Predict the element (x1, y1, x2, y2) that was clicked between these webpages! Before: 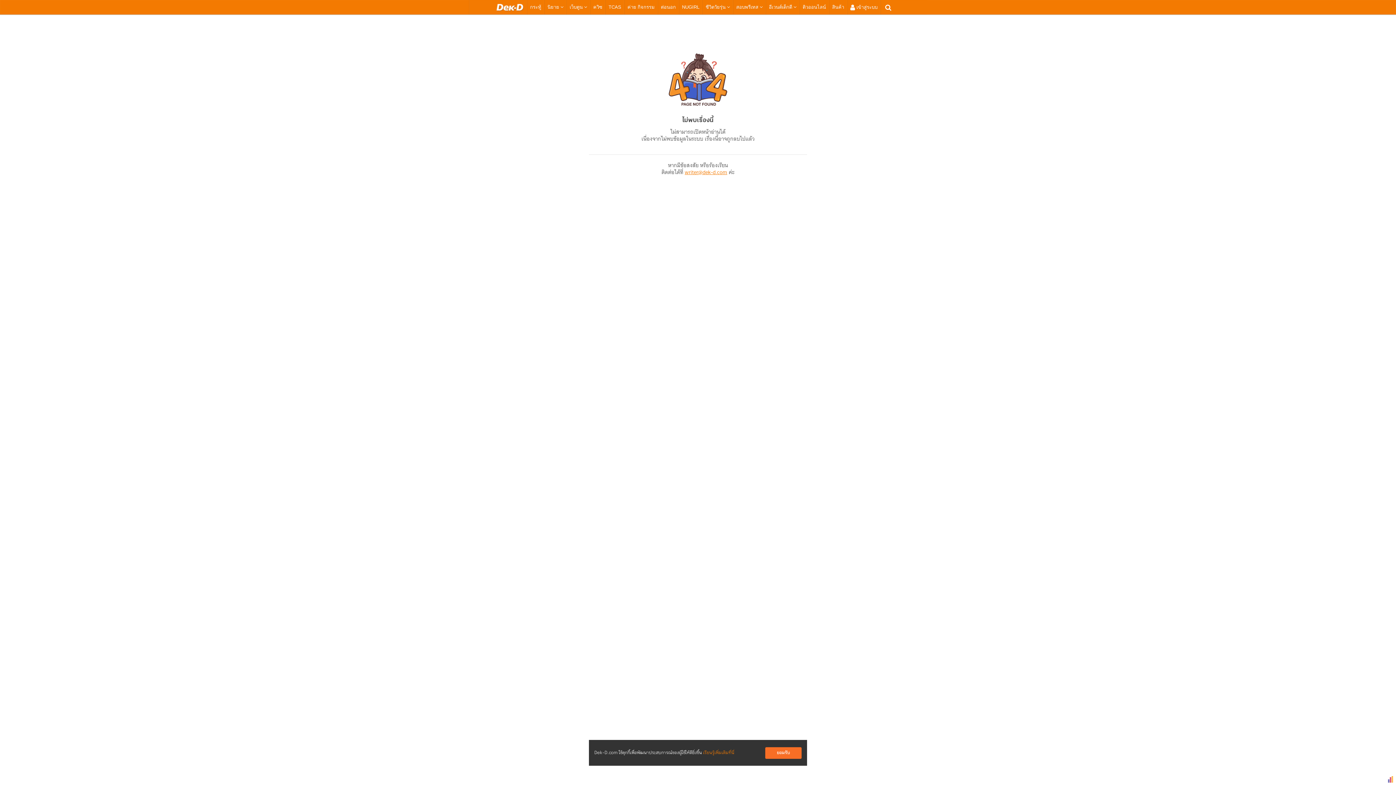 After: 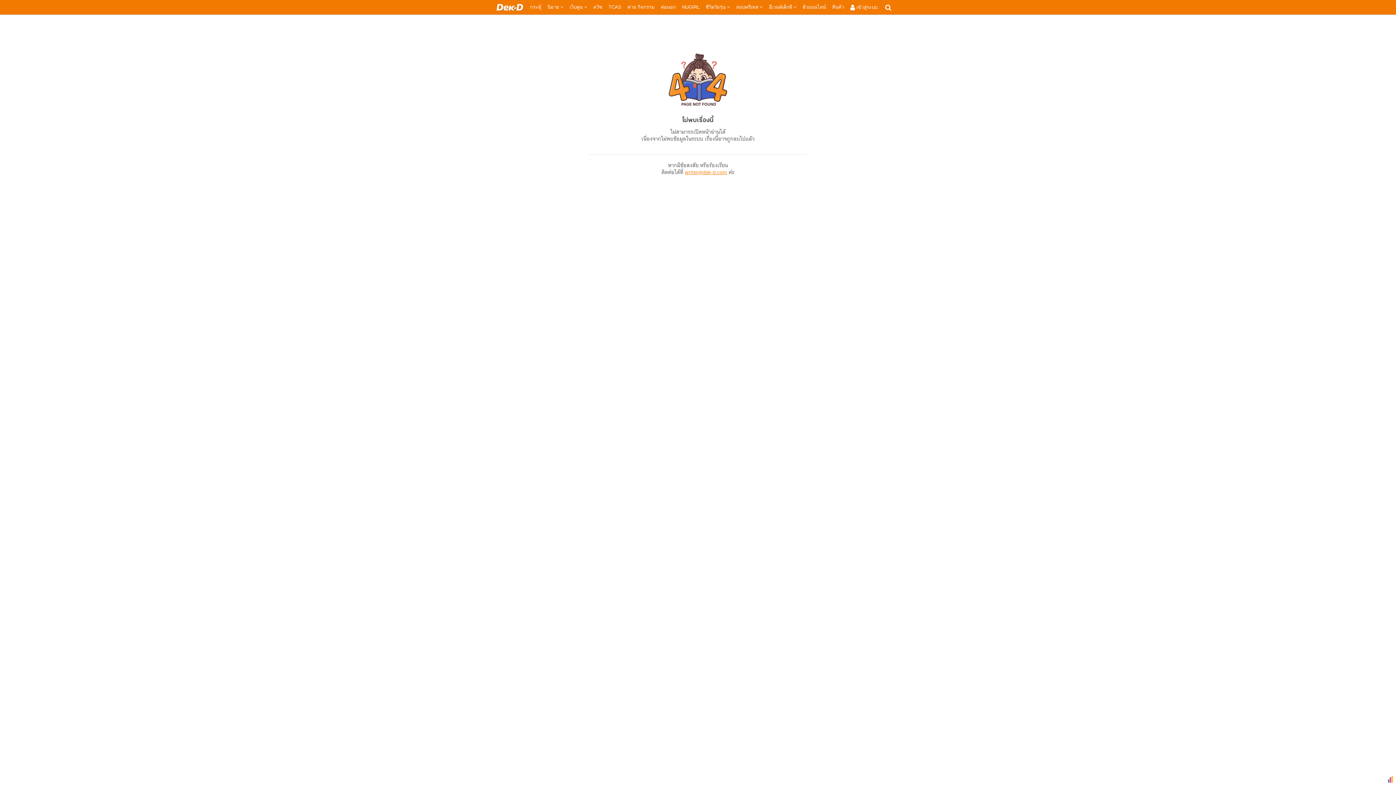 Action: bbox: (765, 747, 801, 759) label: ยอมรับ